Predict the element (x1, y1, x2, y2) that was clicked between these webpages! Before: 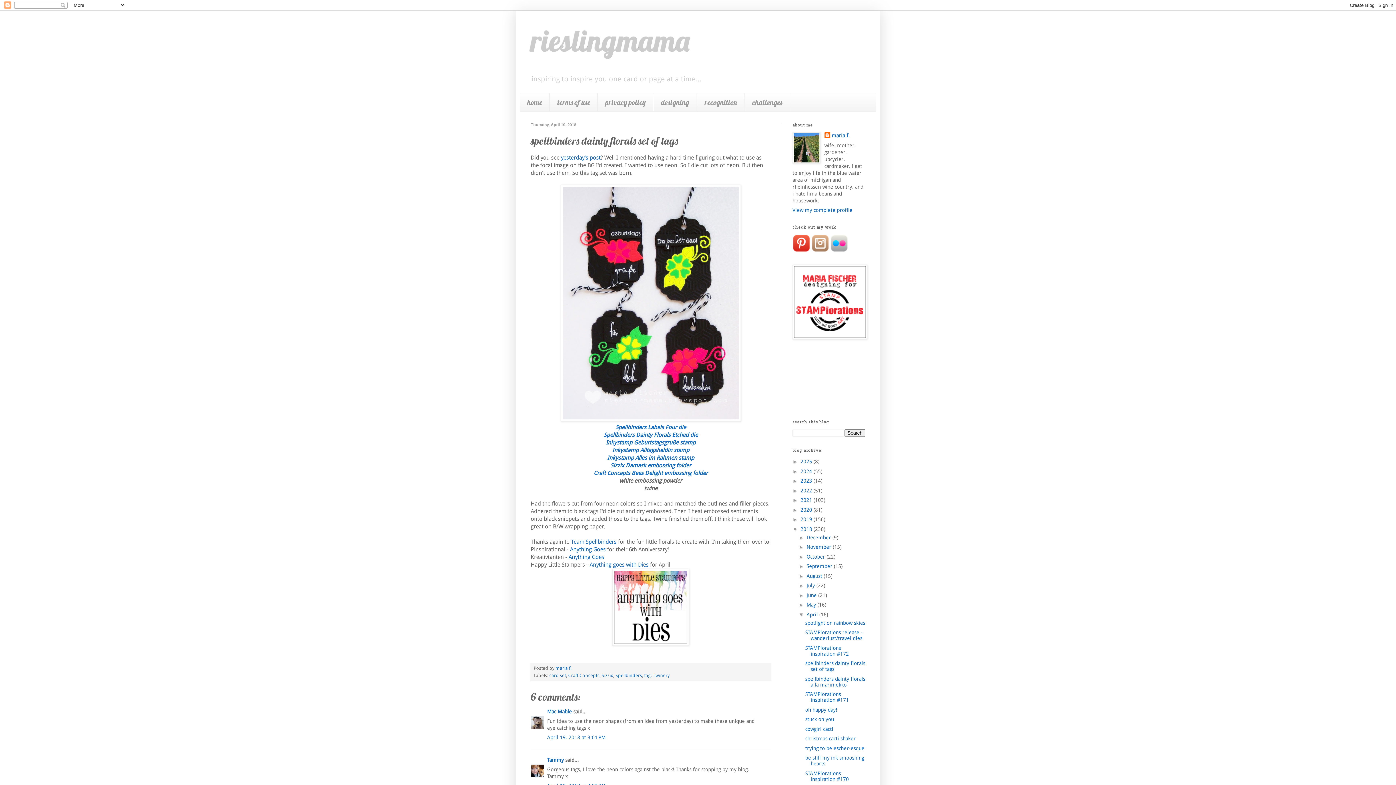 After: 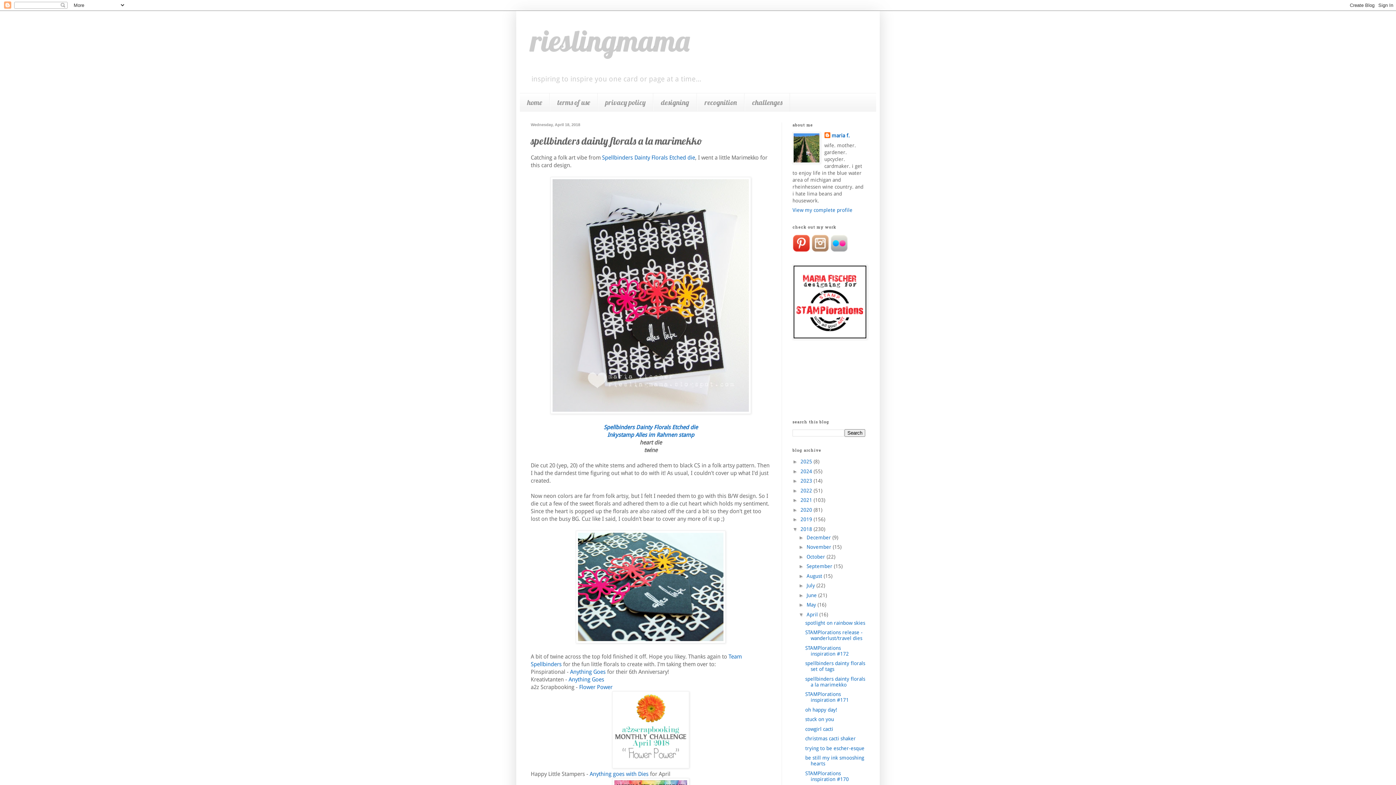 Action: label: spellbinders dainty florals a la marimekko bbox: (805, 676, 865, 687)